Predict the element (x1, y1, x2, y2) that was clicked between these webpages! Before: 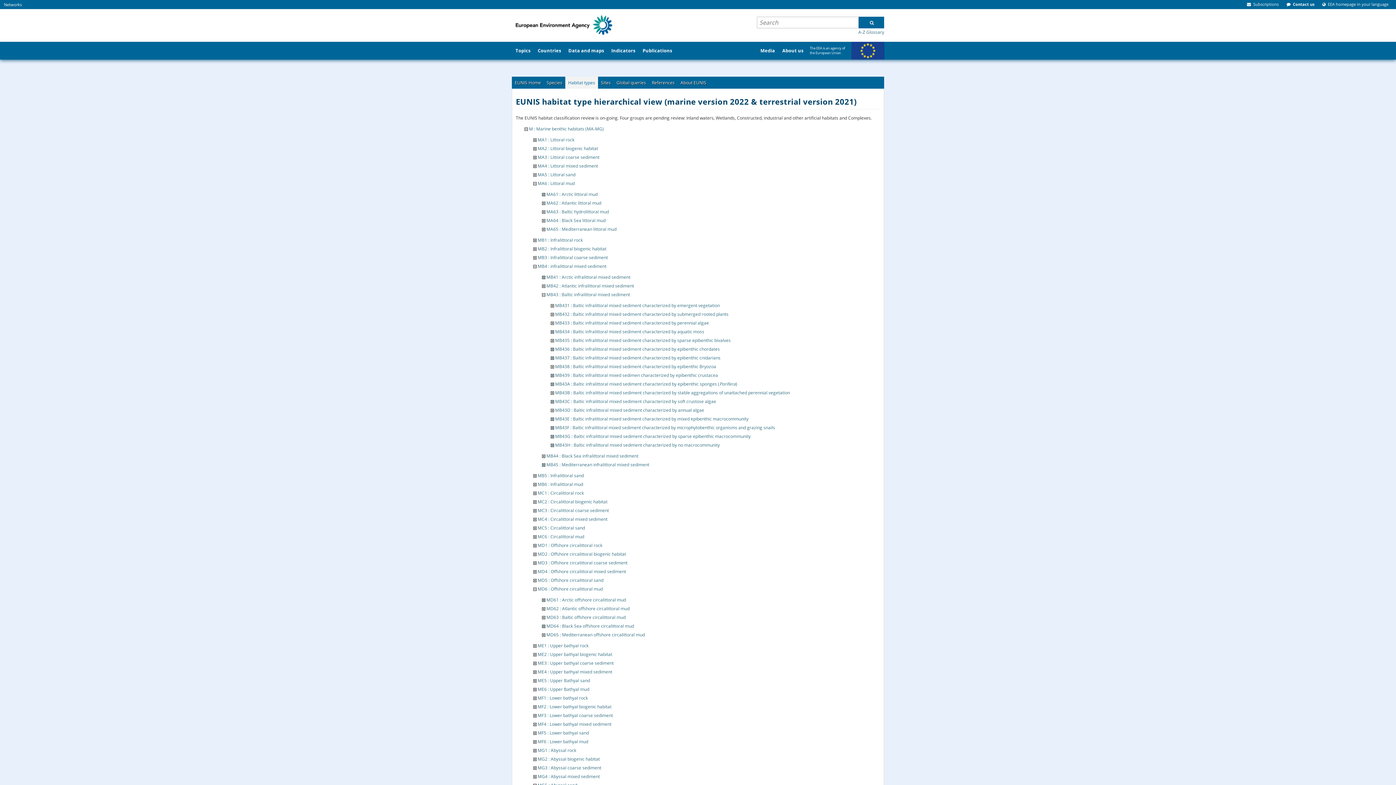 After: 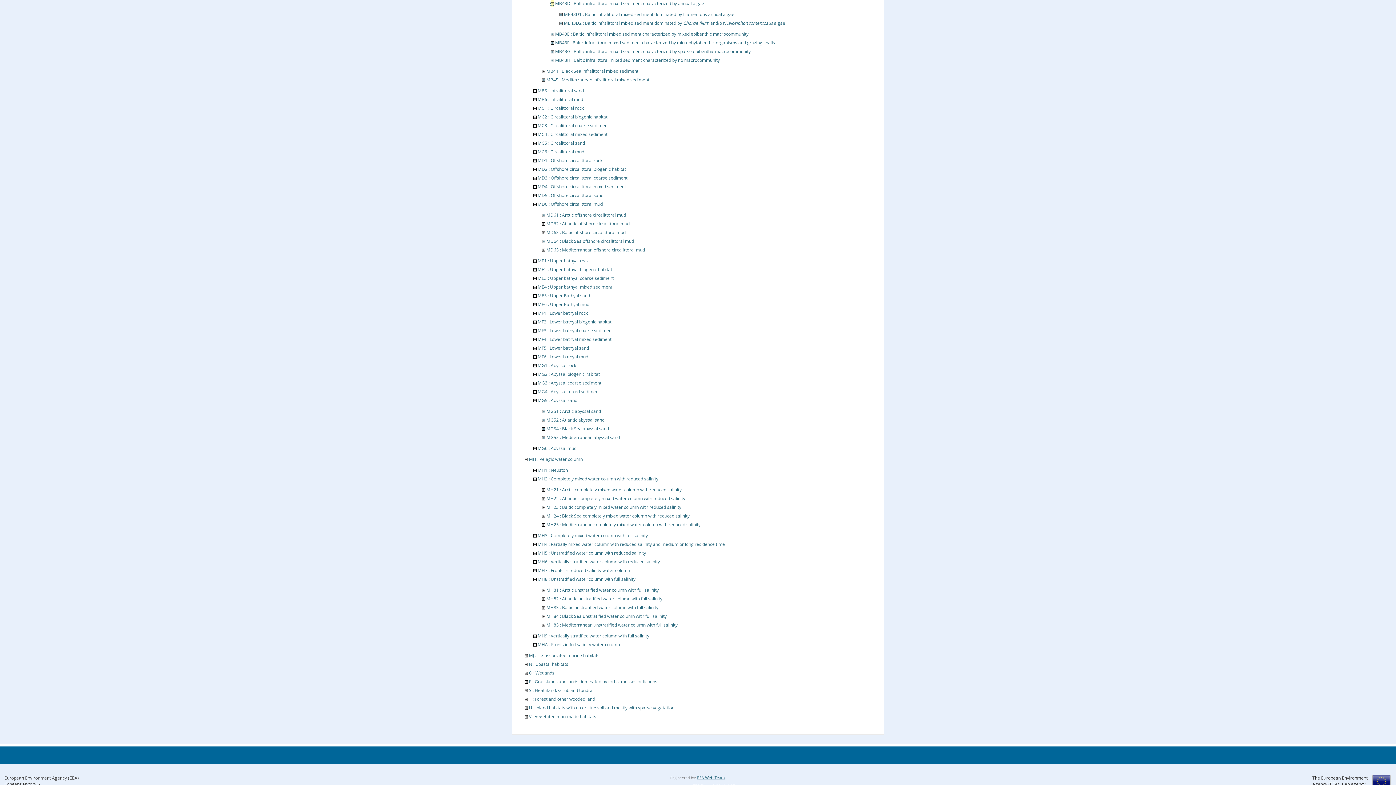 Action: bbox: (550, 407, 554, 413)